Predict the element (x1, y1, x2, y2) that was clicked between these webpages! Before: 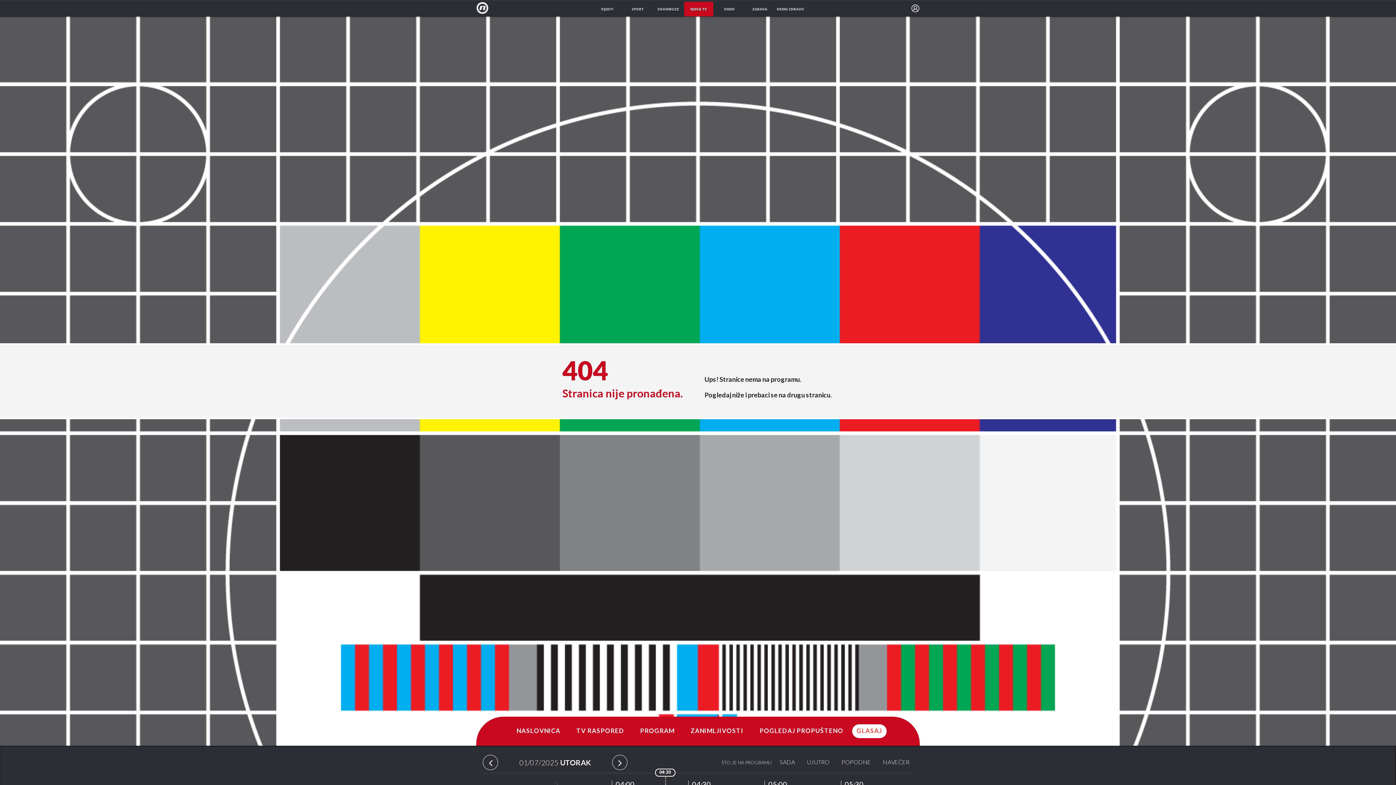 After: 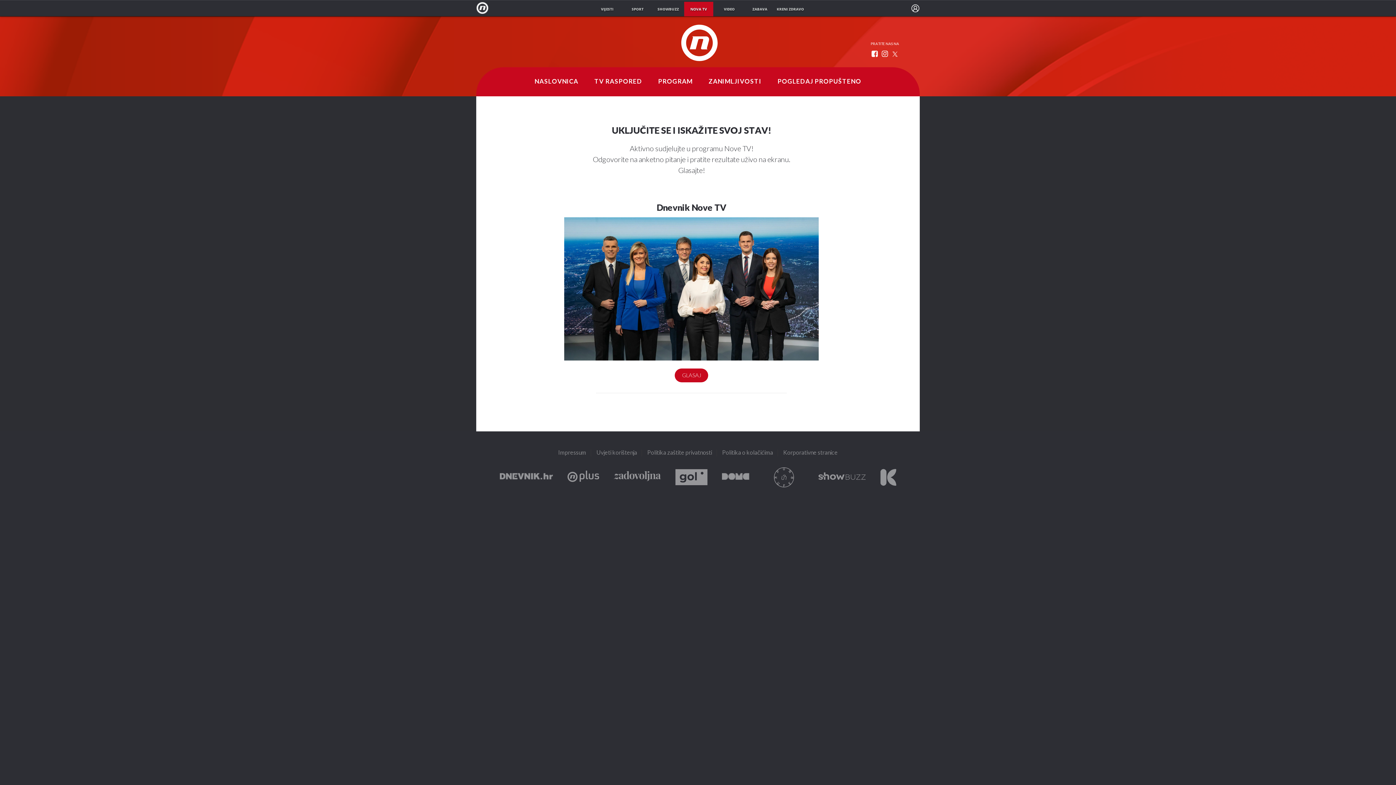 Action: label: GLASAJ bbox: (852, 724, 886, 738)